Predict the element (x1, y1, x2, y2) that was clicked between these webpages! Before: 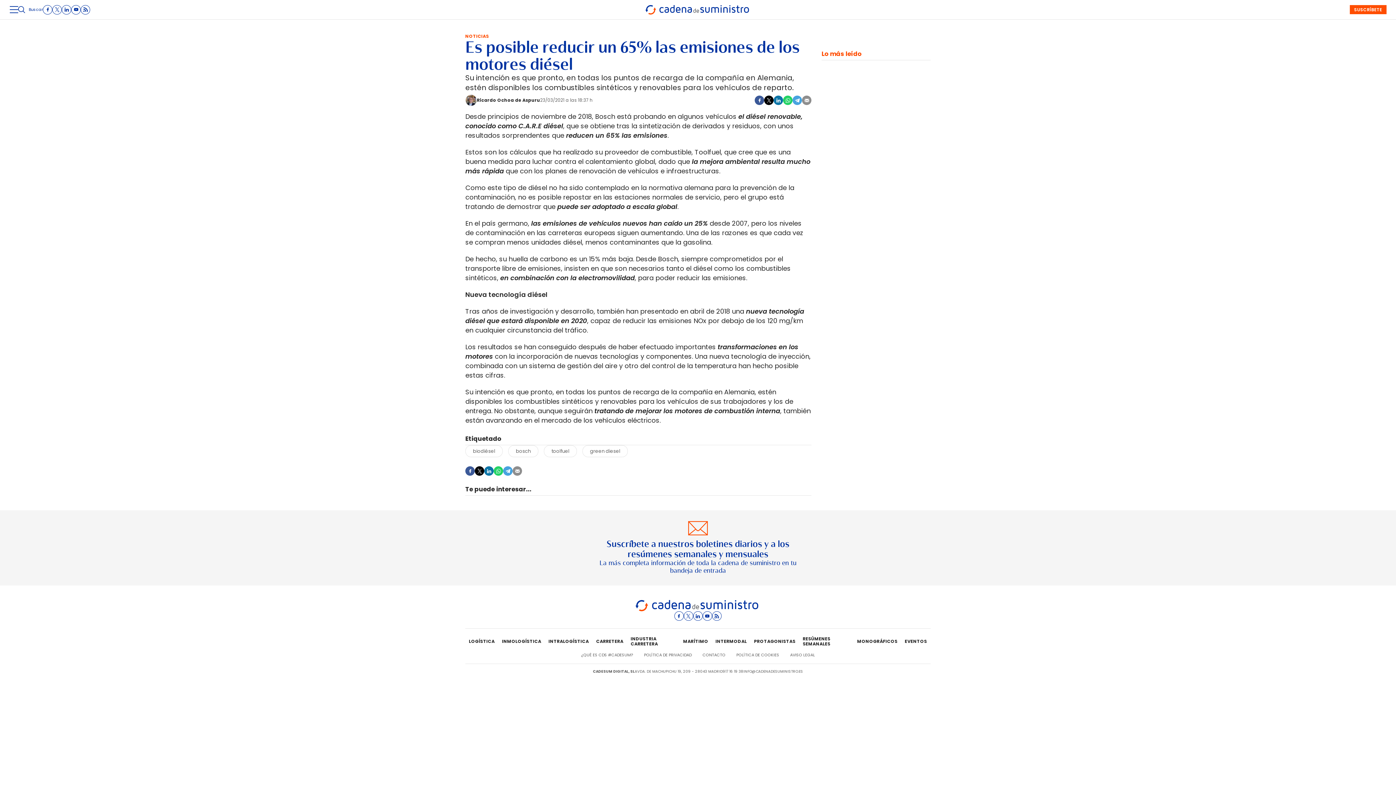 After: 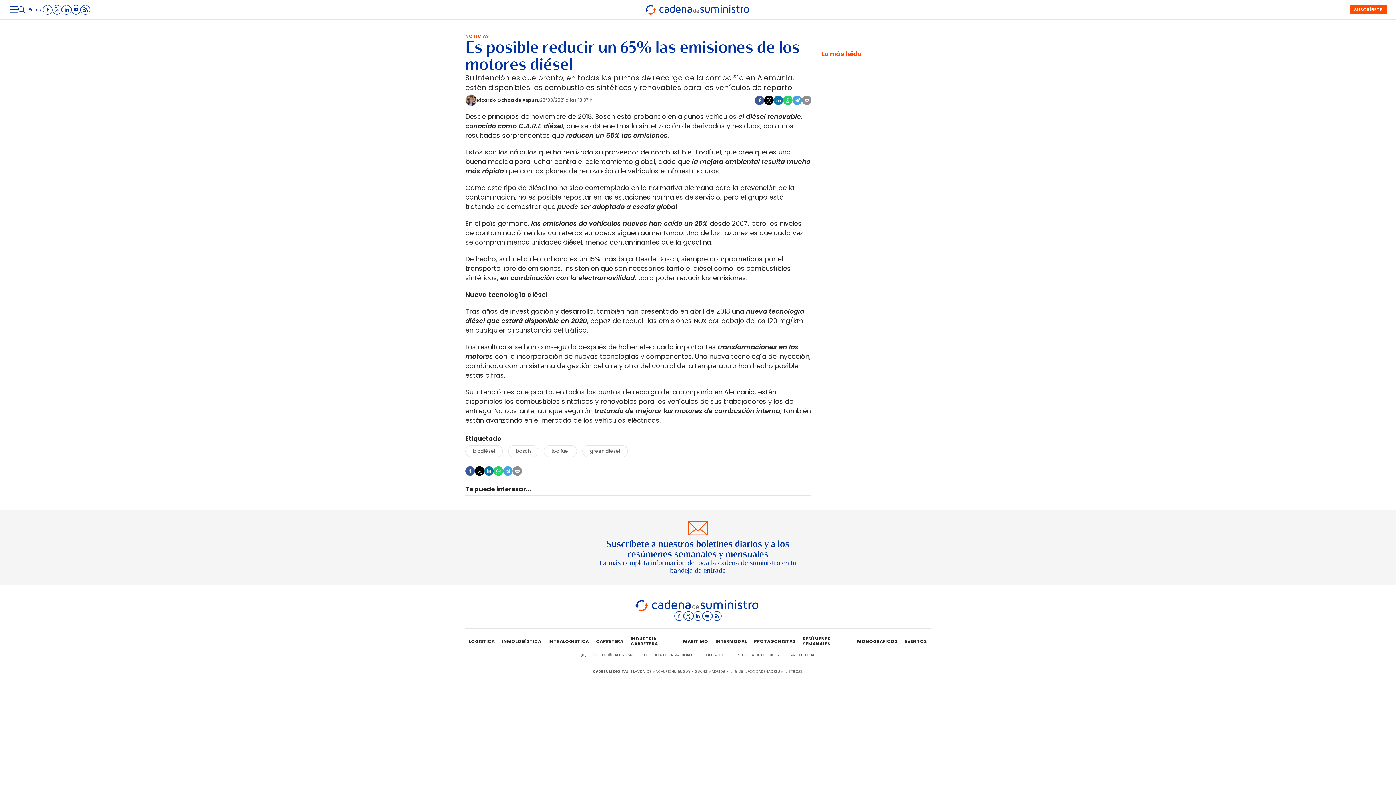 Action: bbox: (792, 95, 802, 105)